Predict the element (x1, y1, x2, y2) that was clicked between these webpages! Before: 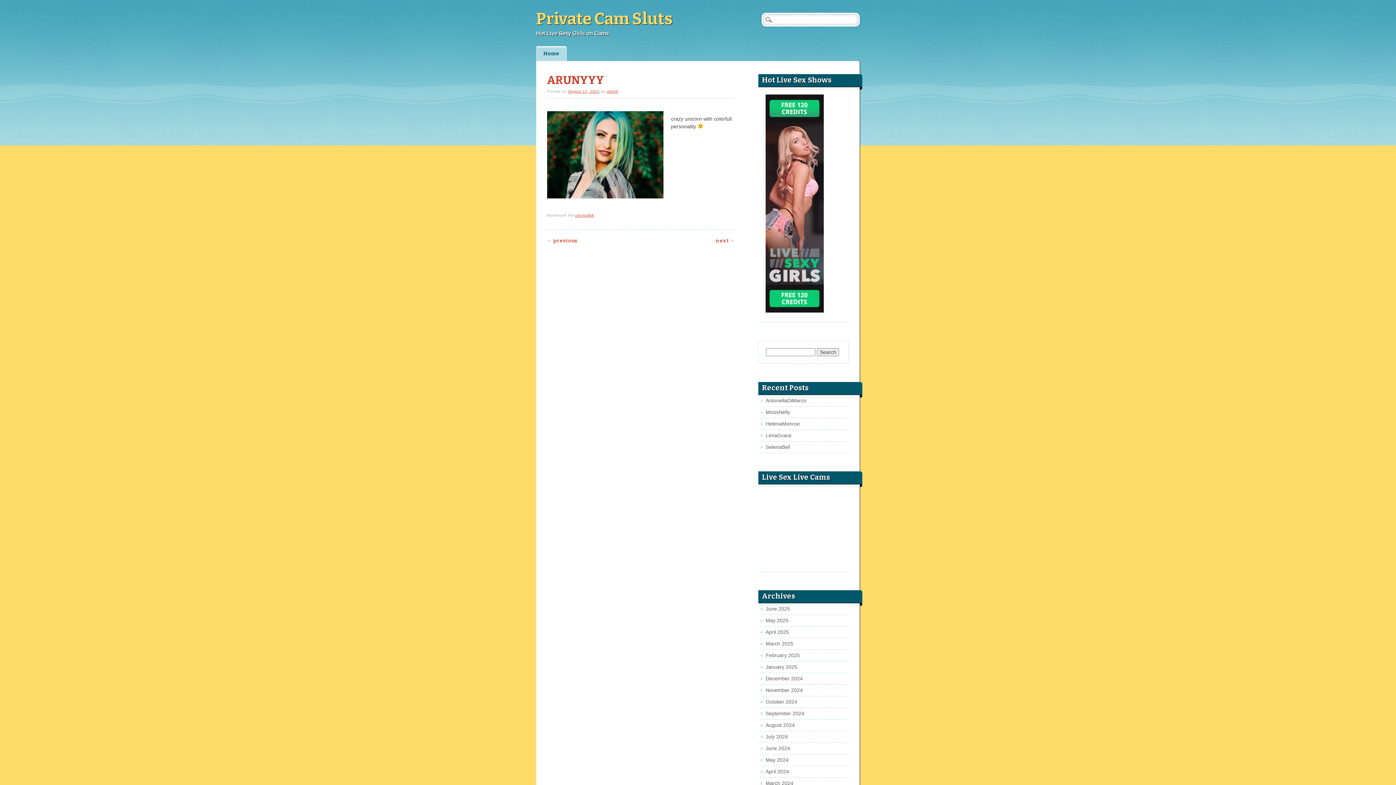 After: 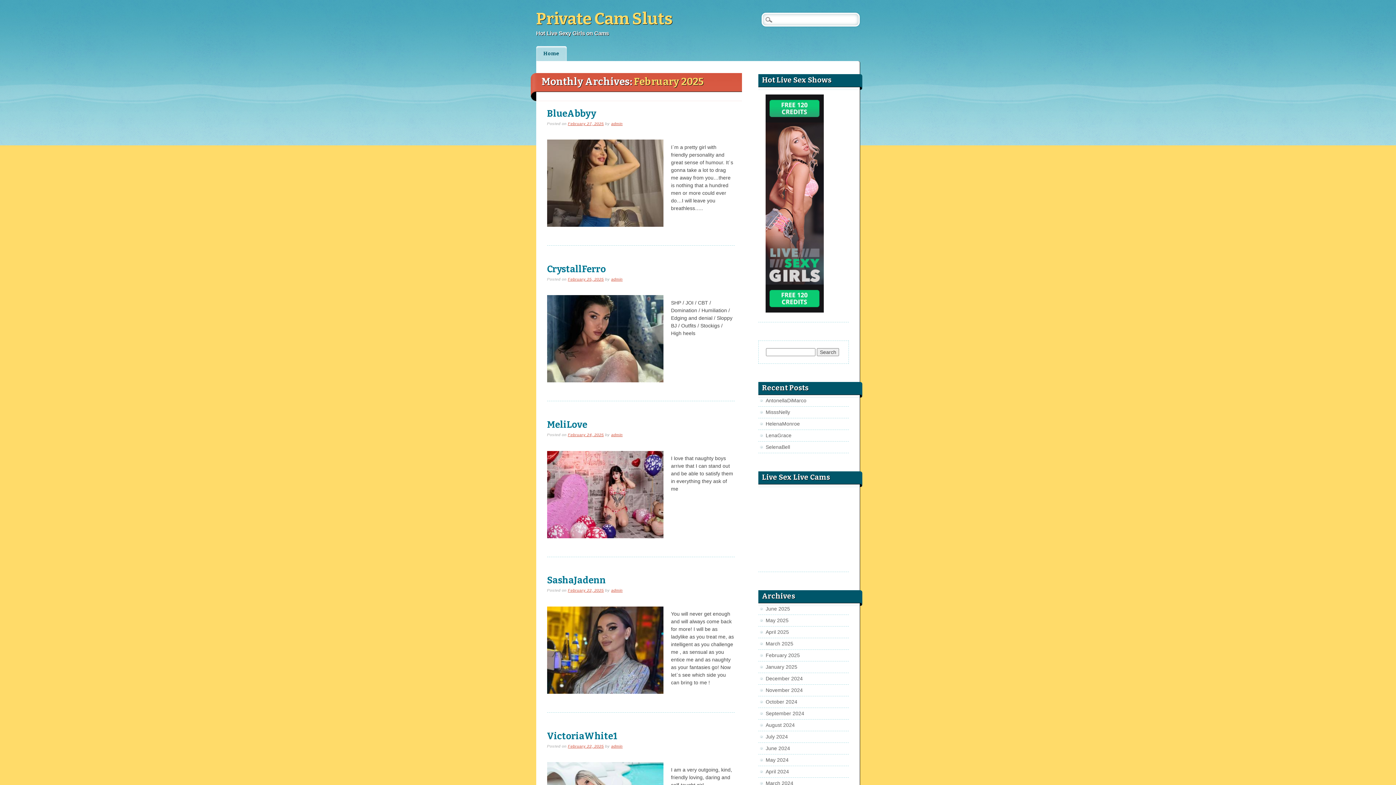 Action: bbox: (765, 652, 800, 658) label: February 2025